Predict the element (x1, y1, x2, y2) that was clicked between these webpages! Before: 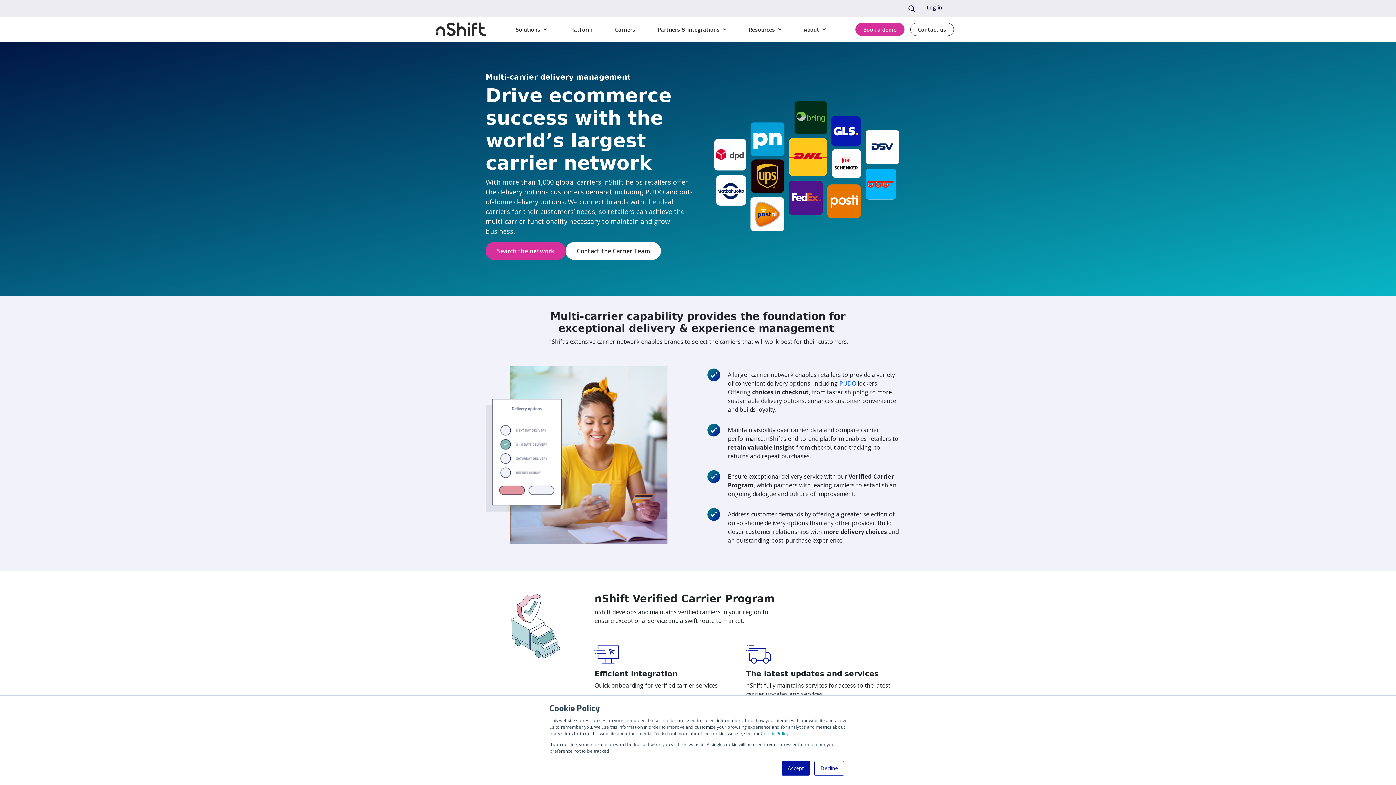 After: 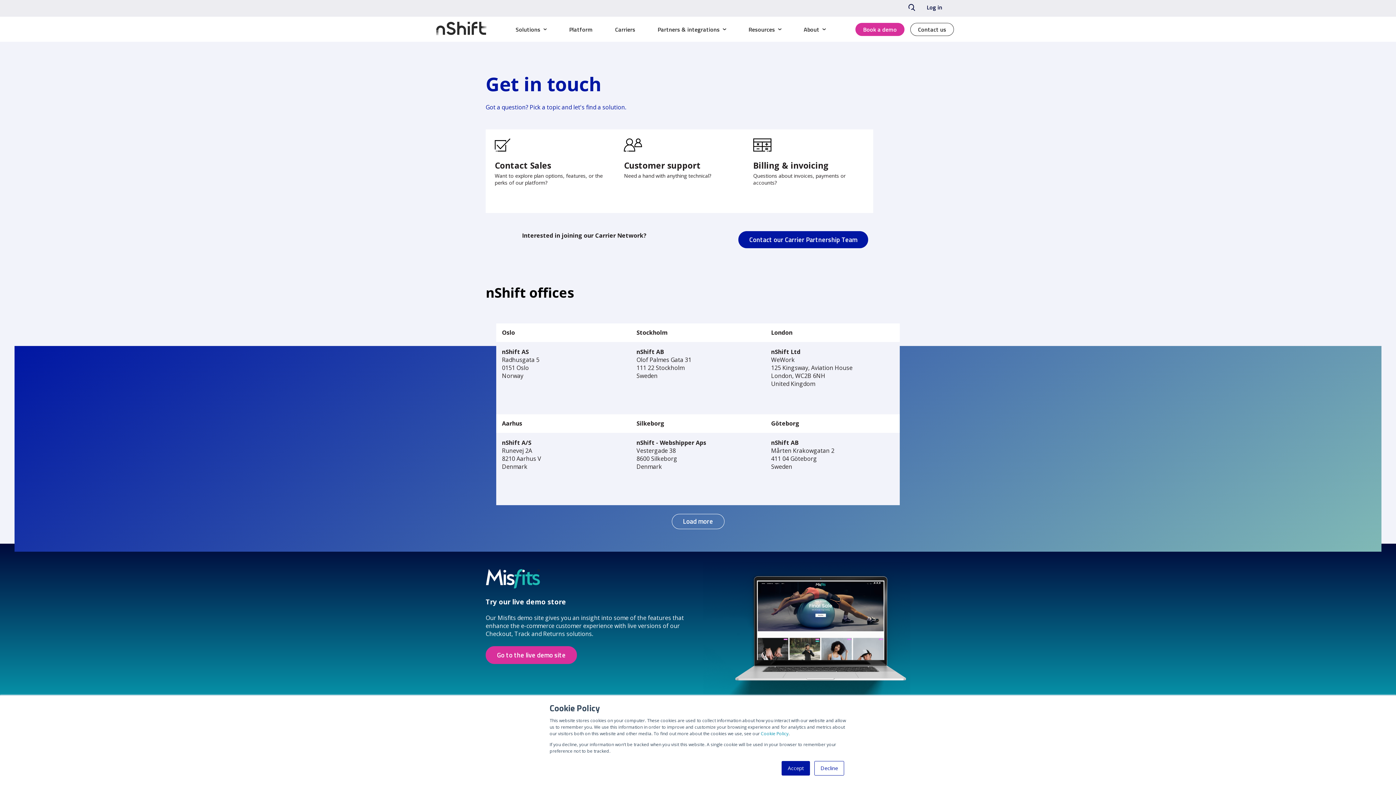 Action: label: Contact us bbox: (910, 22, 954, 35)